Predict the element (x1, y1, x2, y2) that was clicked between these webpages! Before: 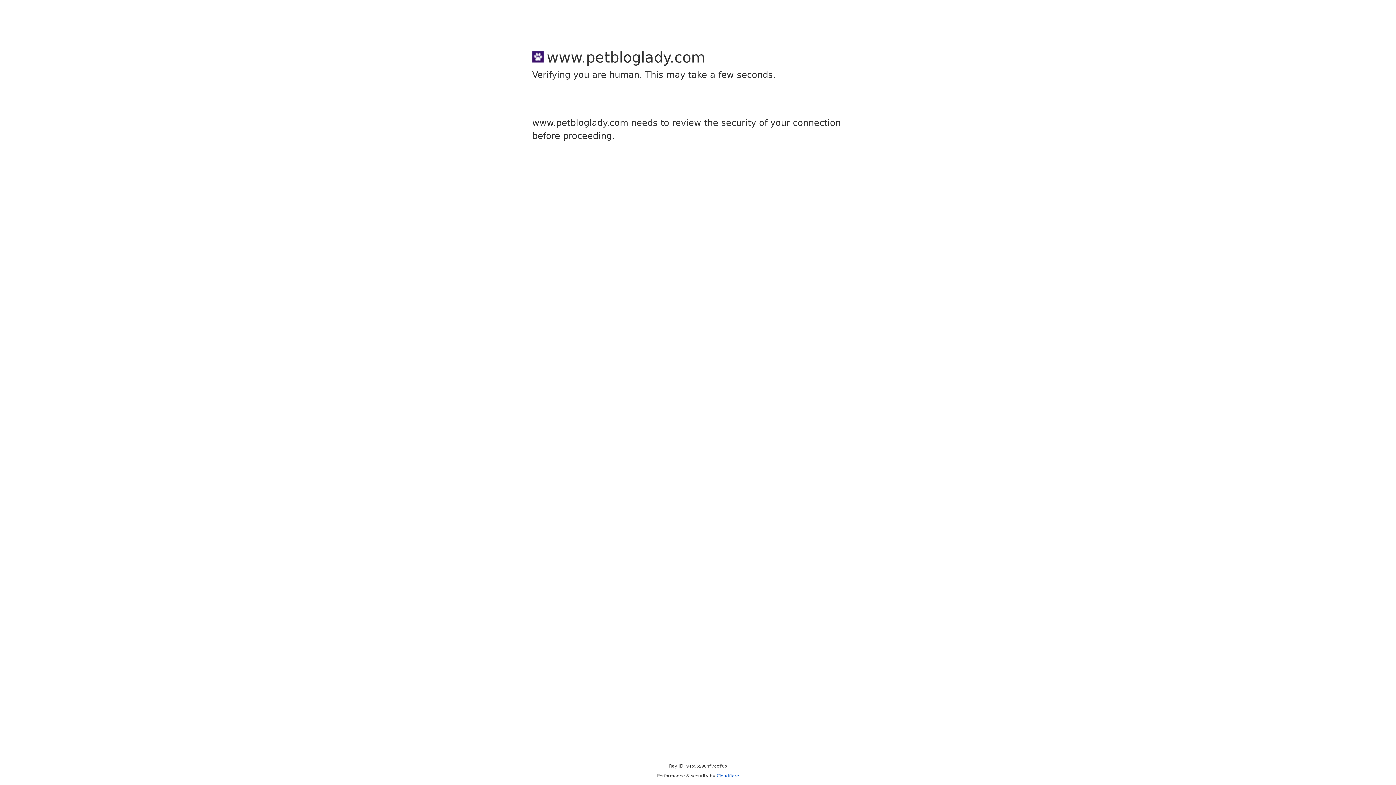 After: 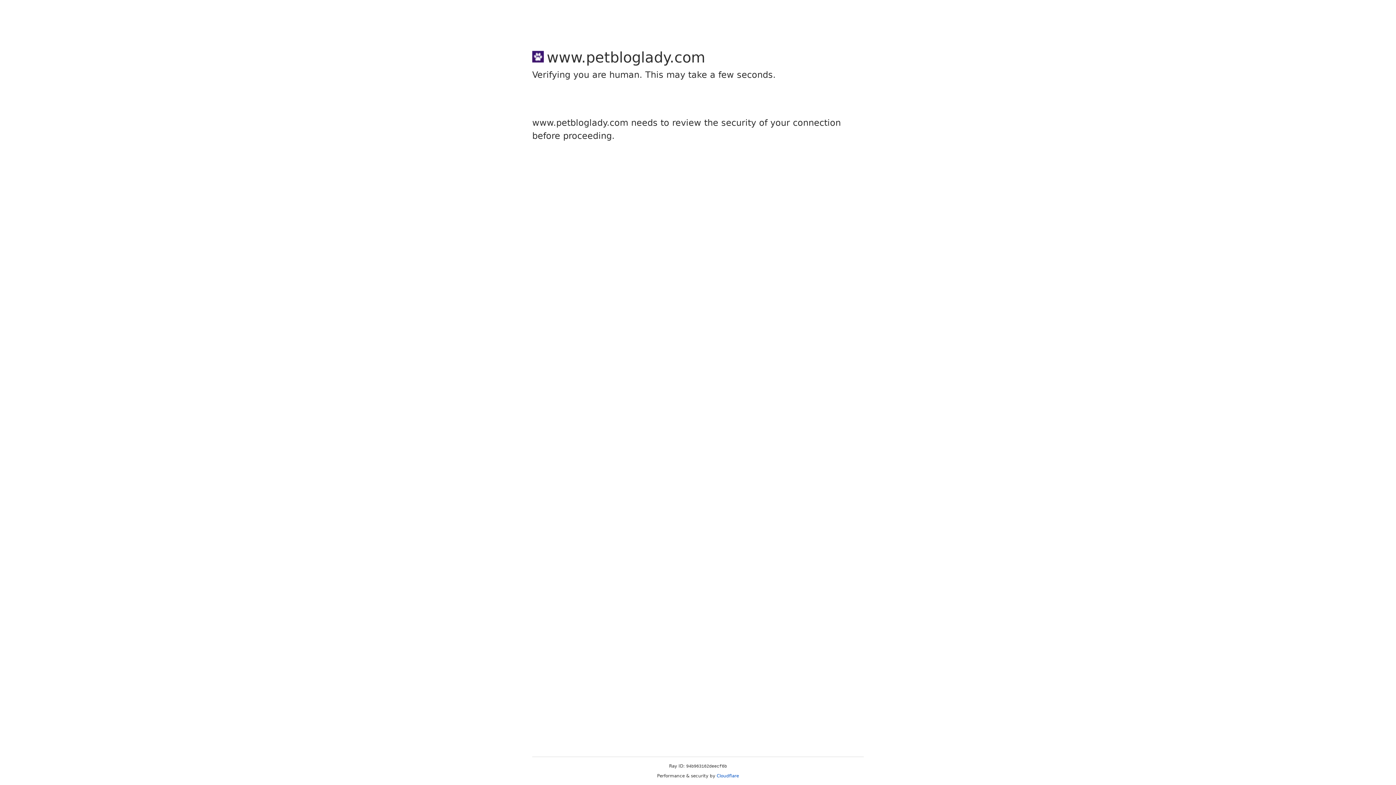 Action: bbox: (716, 773, 739, 778) label: Cloudflare